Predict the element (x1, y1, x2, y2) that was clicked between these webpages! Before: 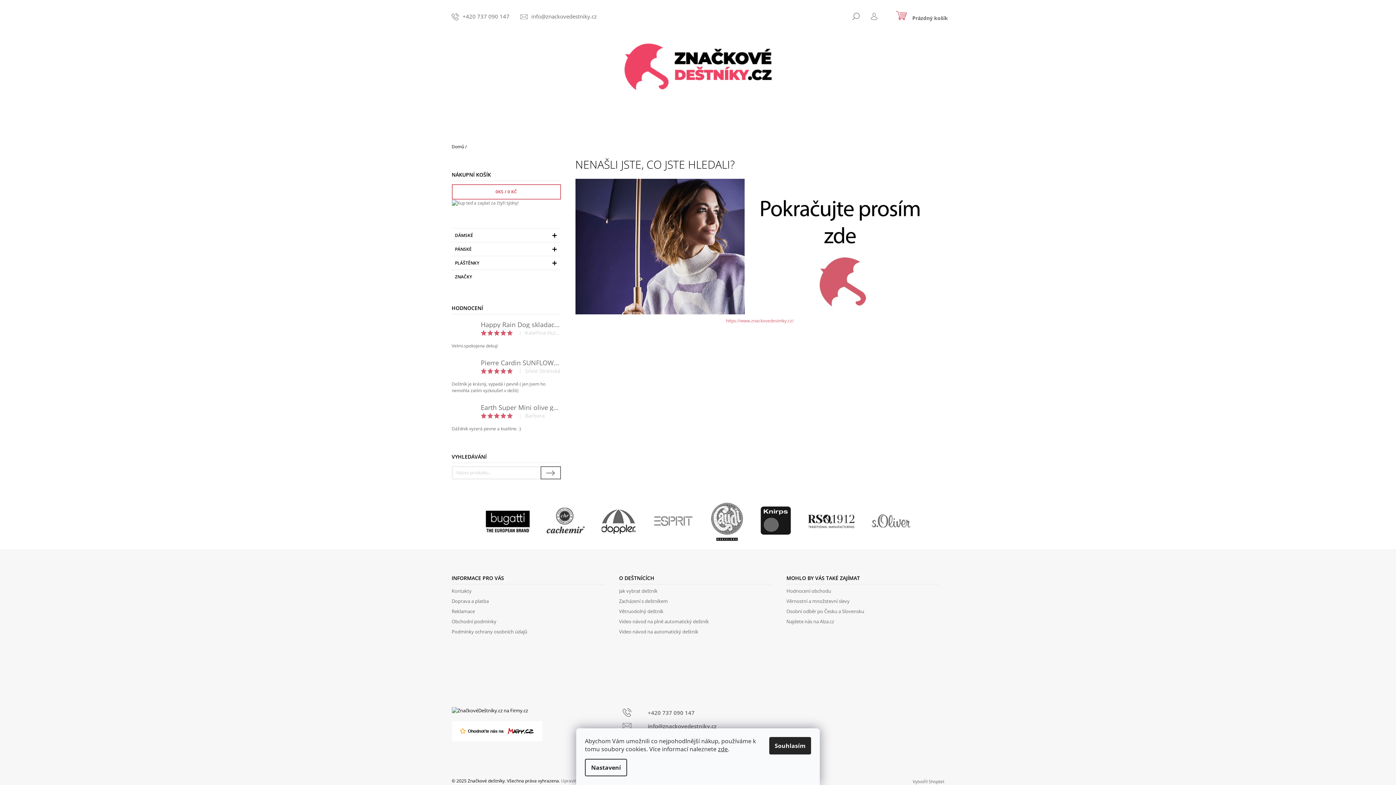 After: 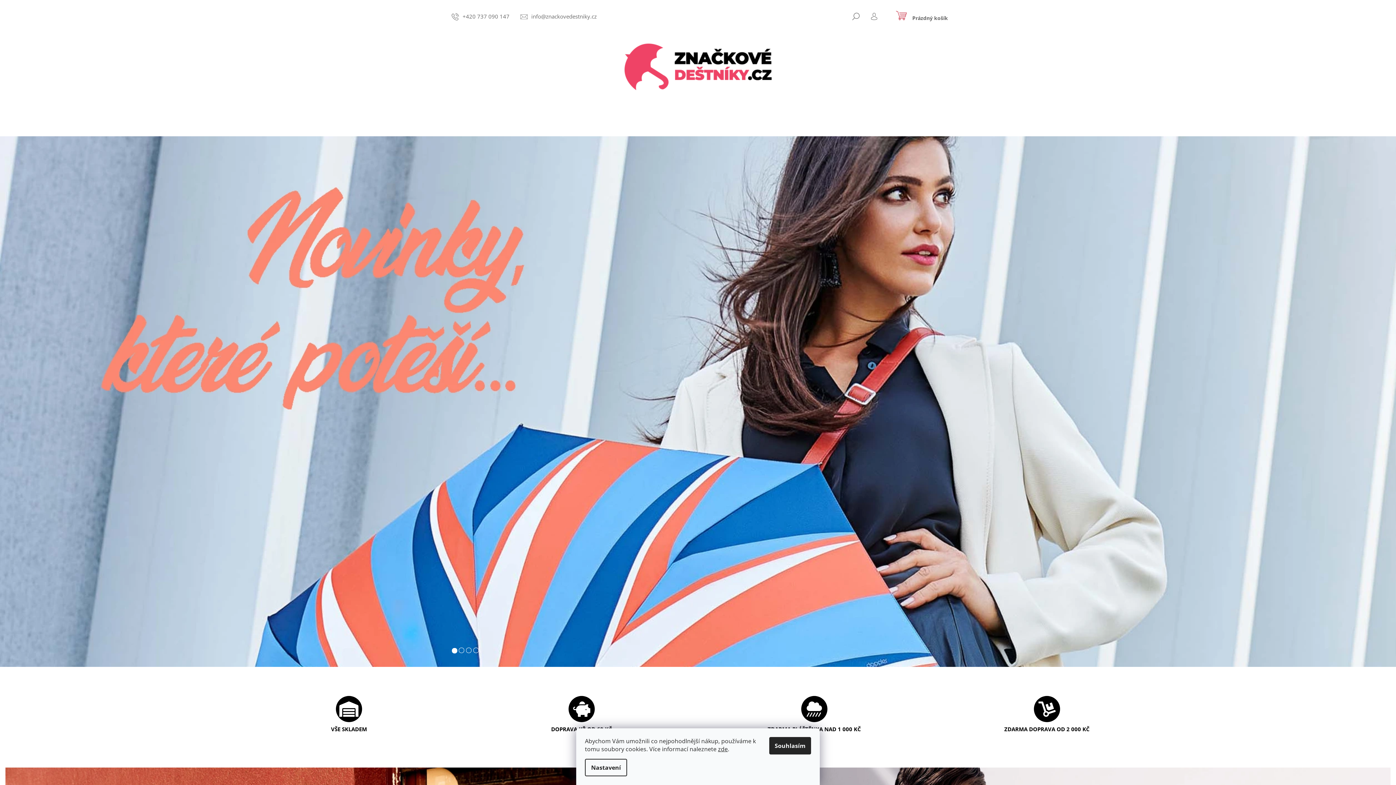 Action: bbox: (570, 63, 825, 69)